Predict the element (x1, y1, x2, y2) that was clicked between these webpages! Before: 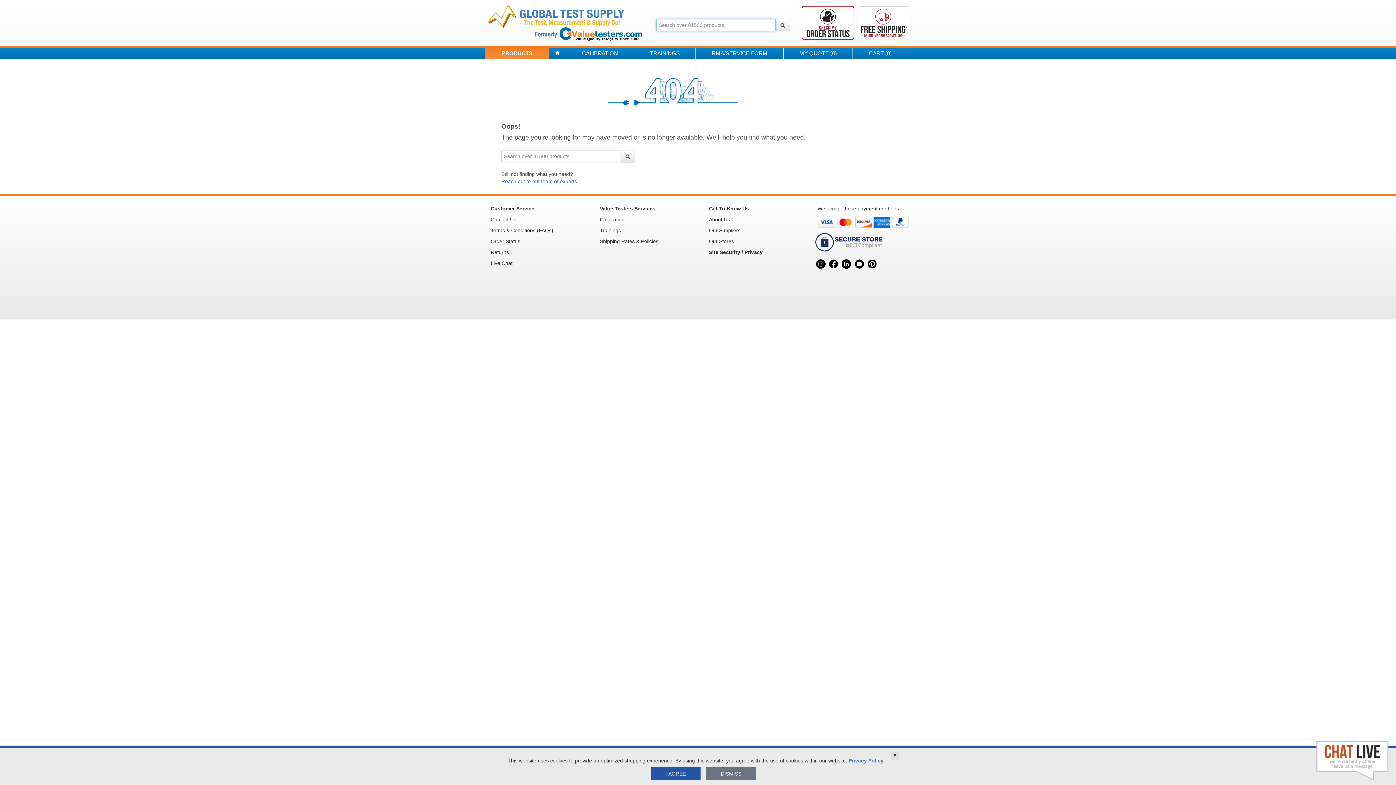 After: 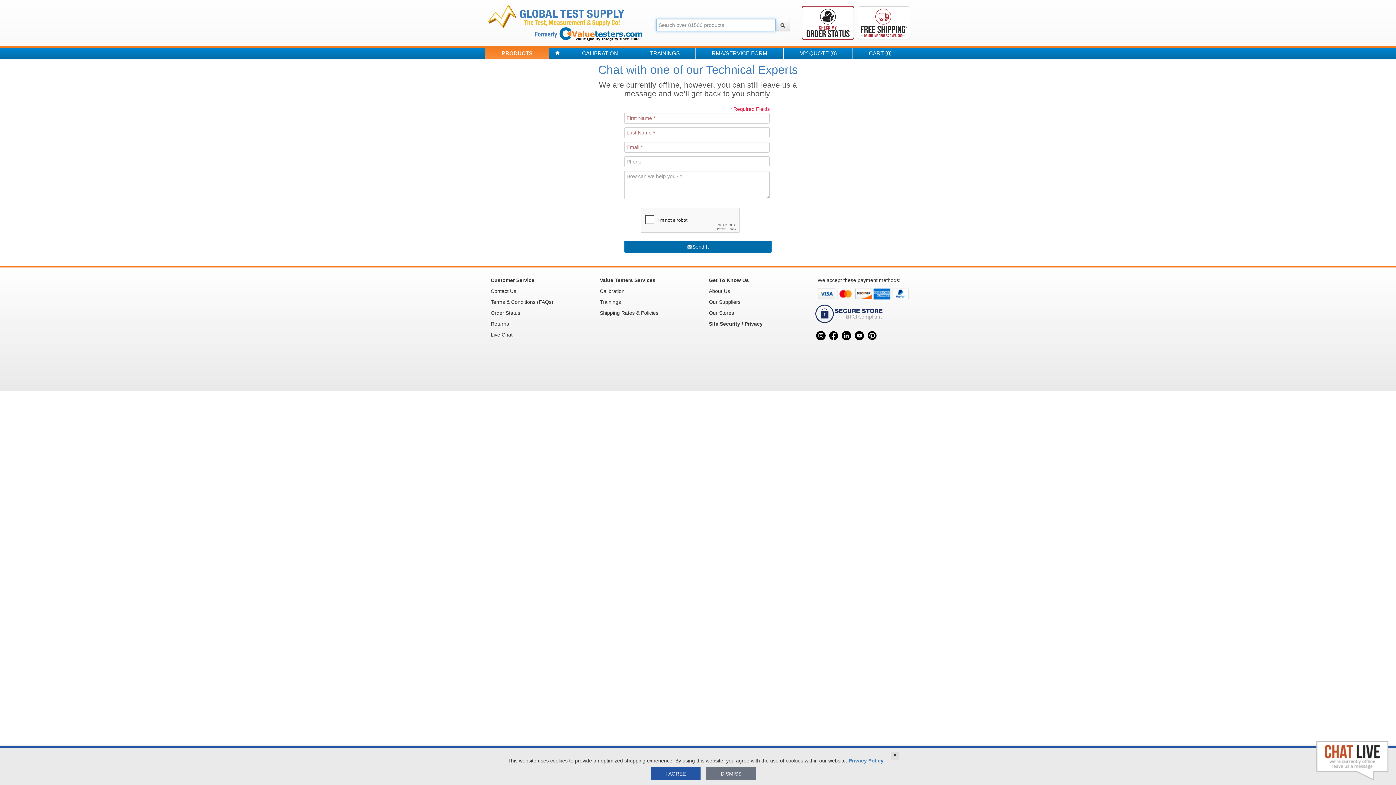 Action: label: Live Chat bbox: (490, 260, 512, 266)